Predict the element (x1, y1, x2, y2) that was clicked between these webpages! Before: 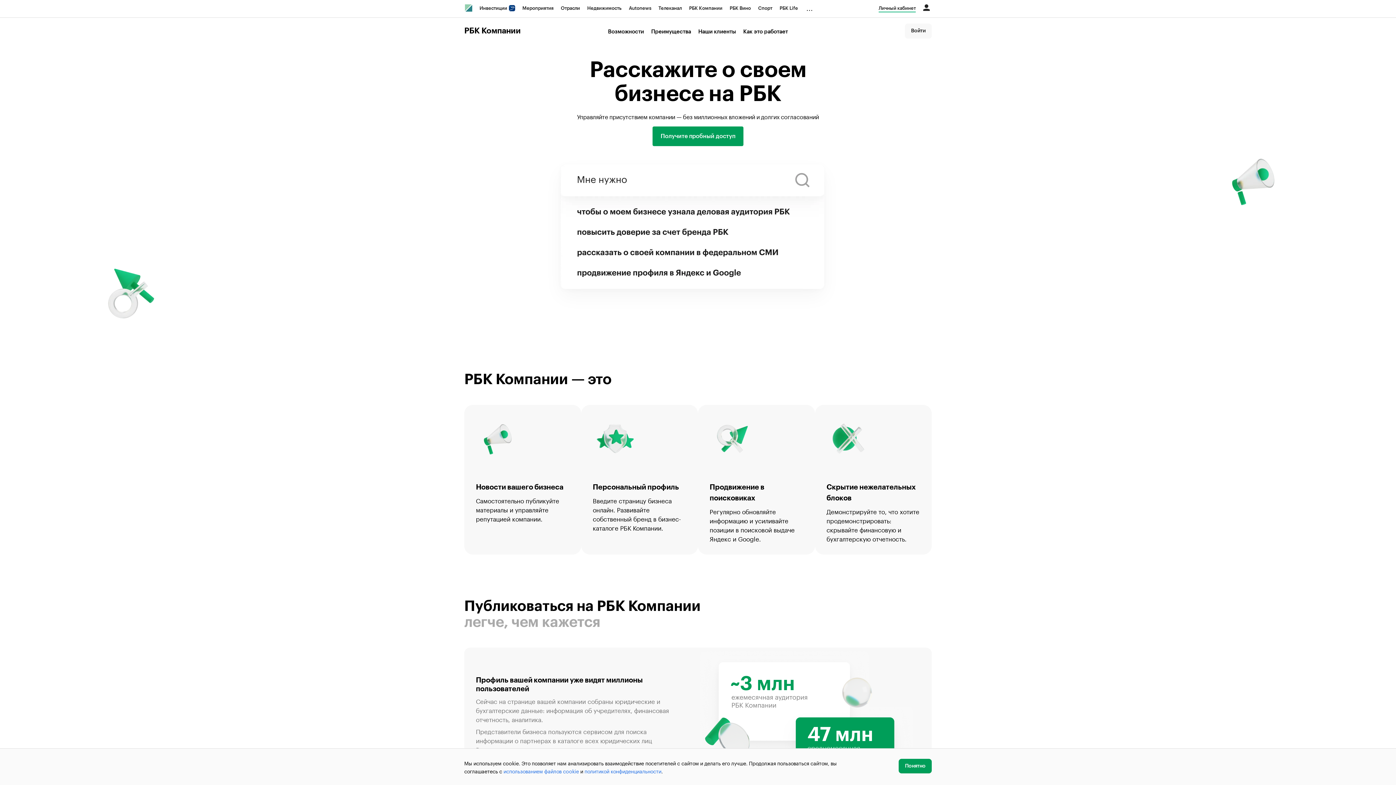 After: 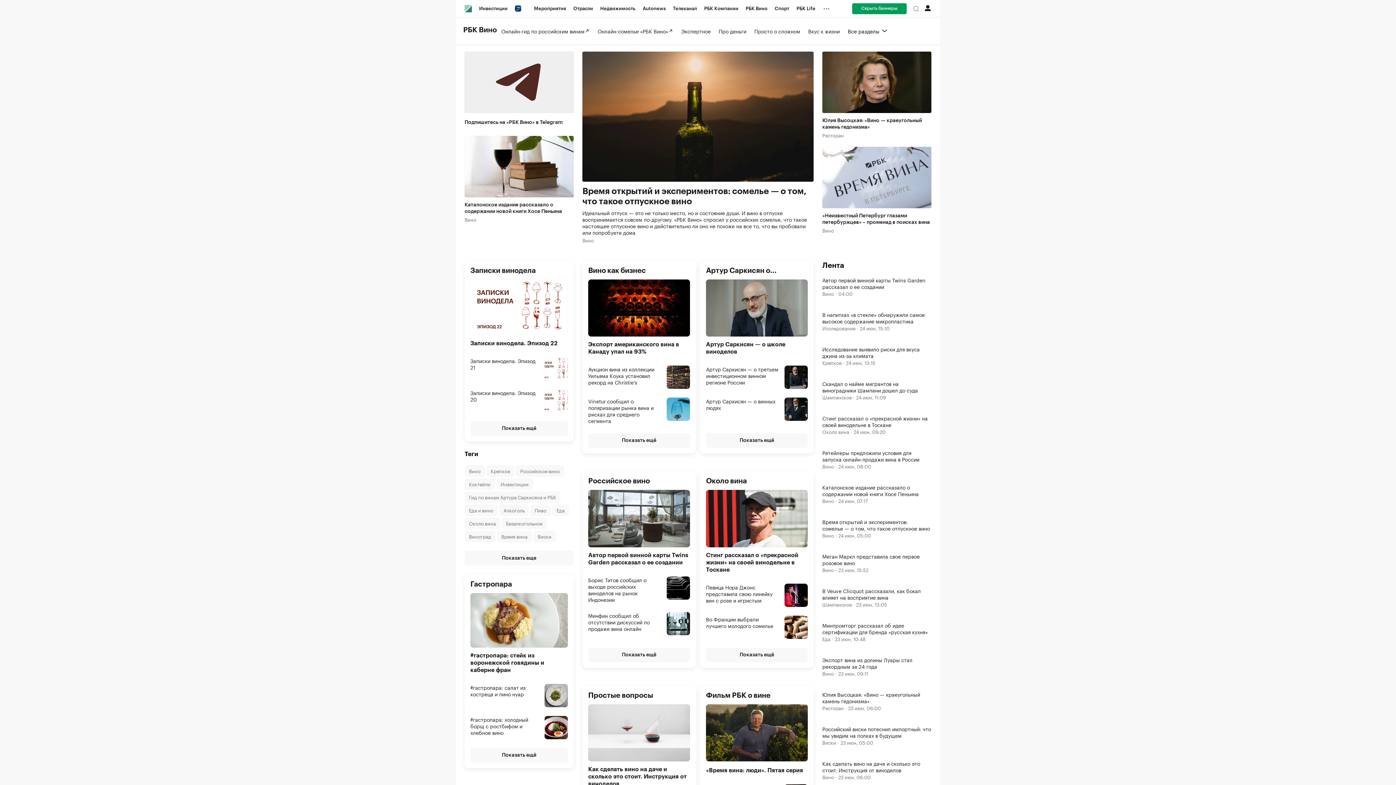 Action: label: РБК Вино bbox: (726, 0, 754, 16)